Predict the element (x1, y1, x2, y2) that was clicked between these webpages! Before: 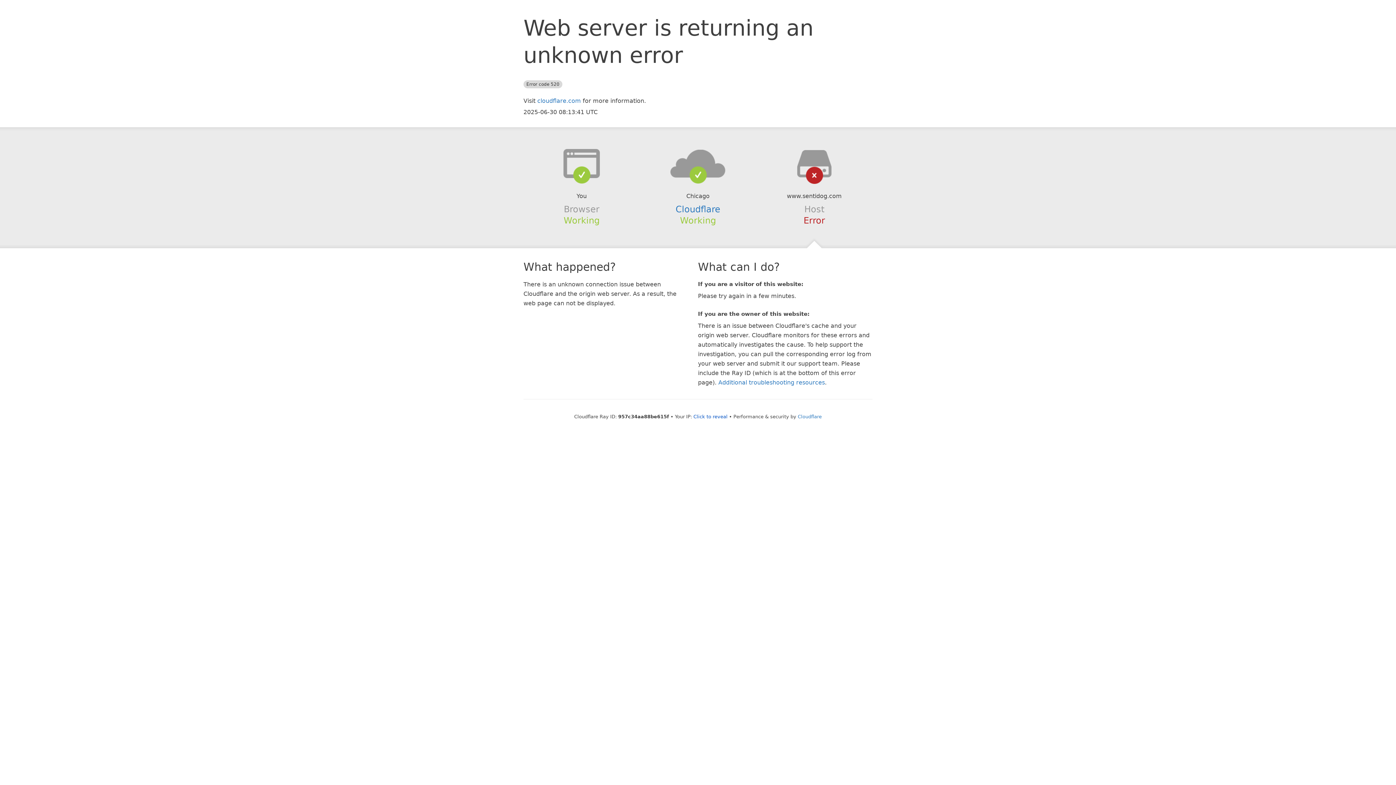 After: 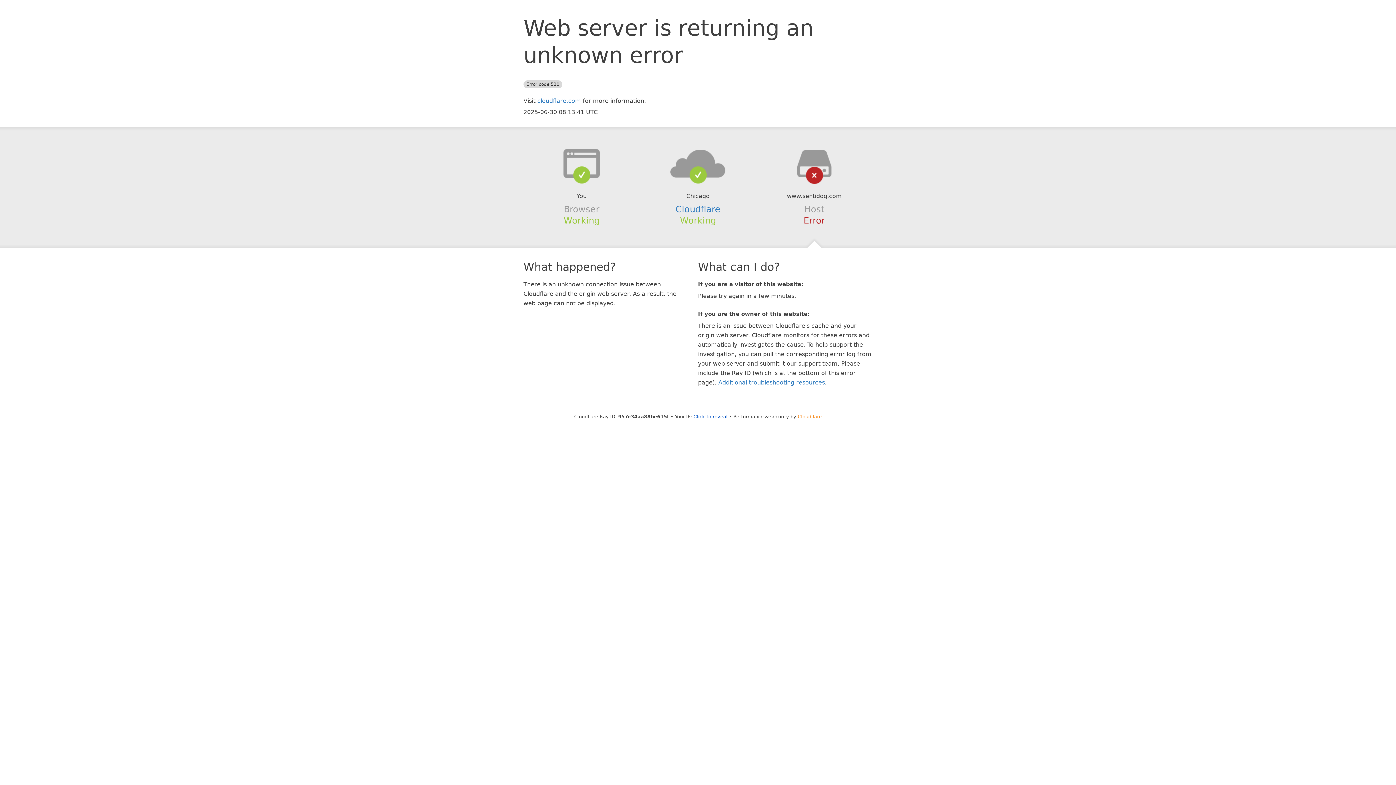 Action: label: Cloudflare bbox: (798, 414, 822, 419)